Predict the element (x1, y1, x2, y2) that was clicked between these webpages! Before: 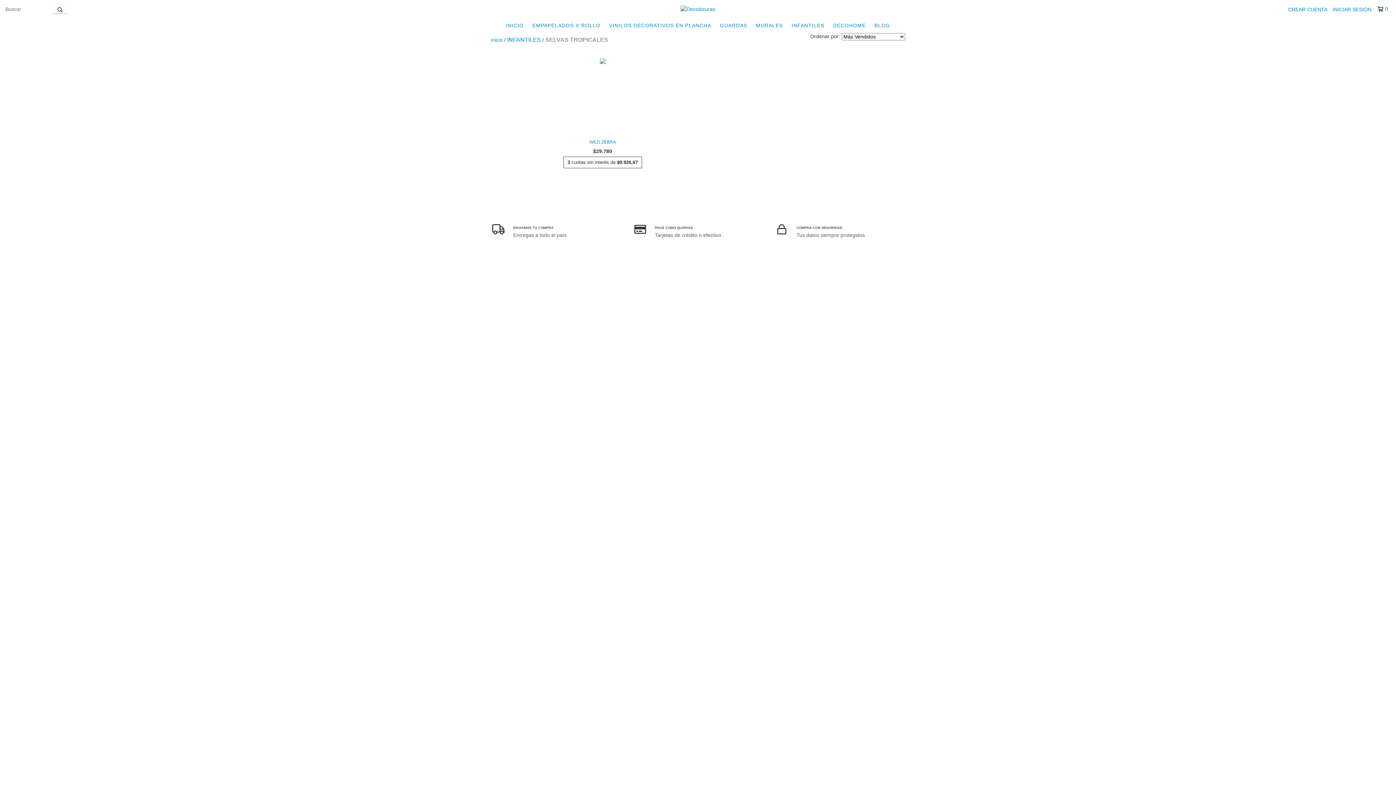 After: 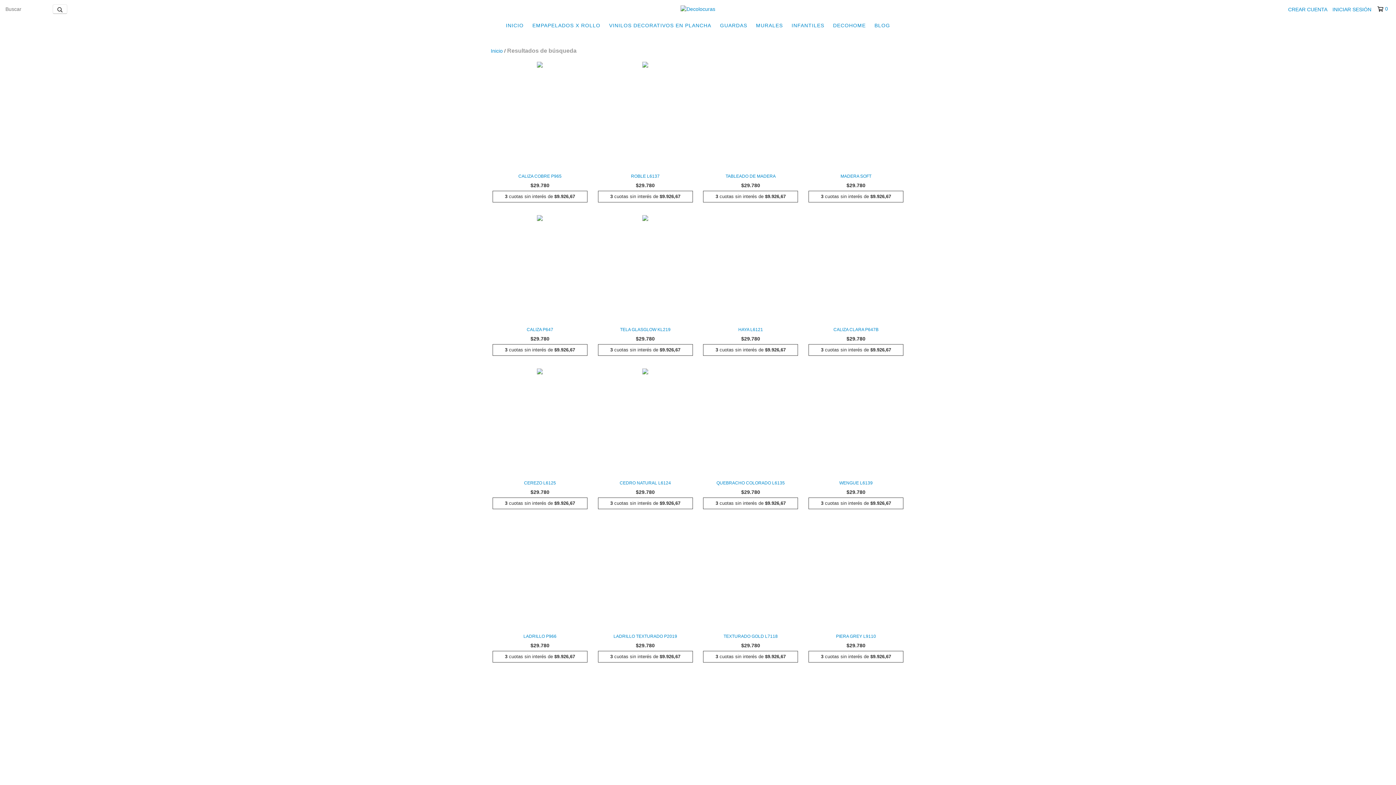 Action: bbox: (52, 4, 67, 13) label: Buscar